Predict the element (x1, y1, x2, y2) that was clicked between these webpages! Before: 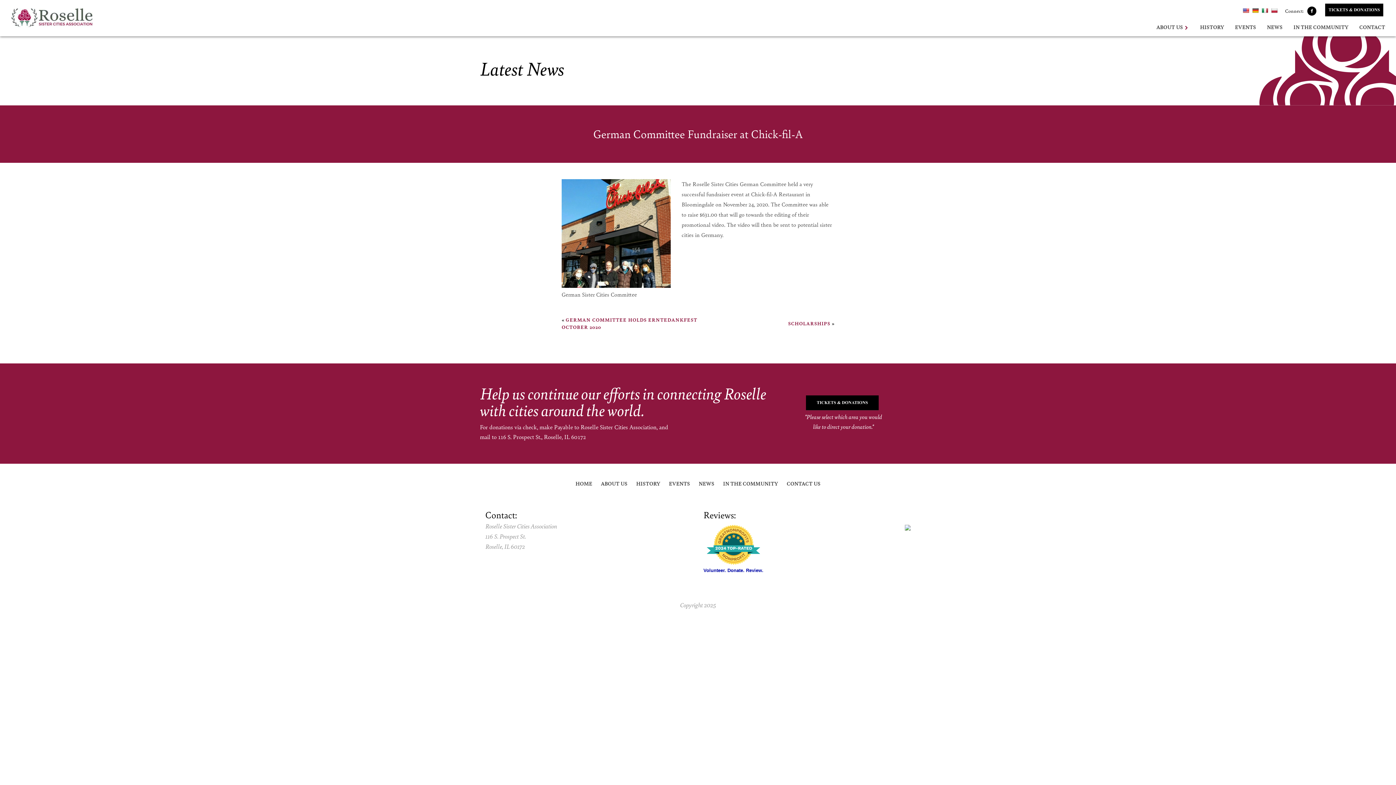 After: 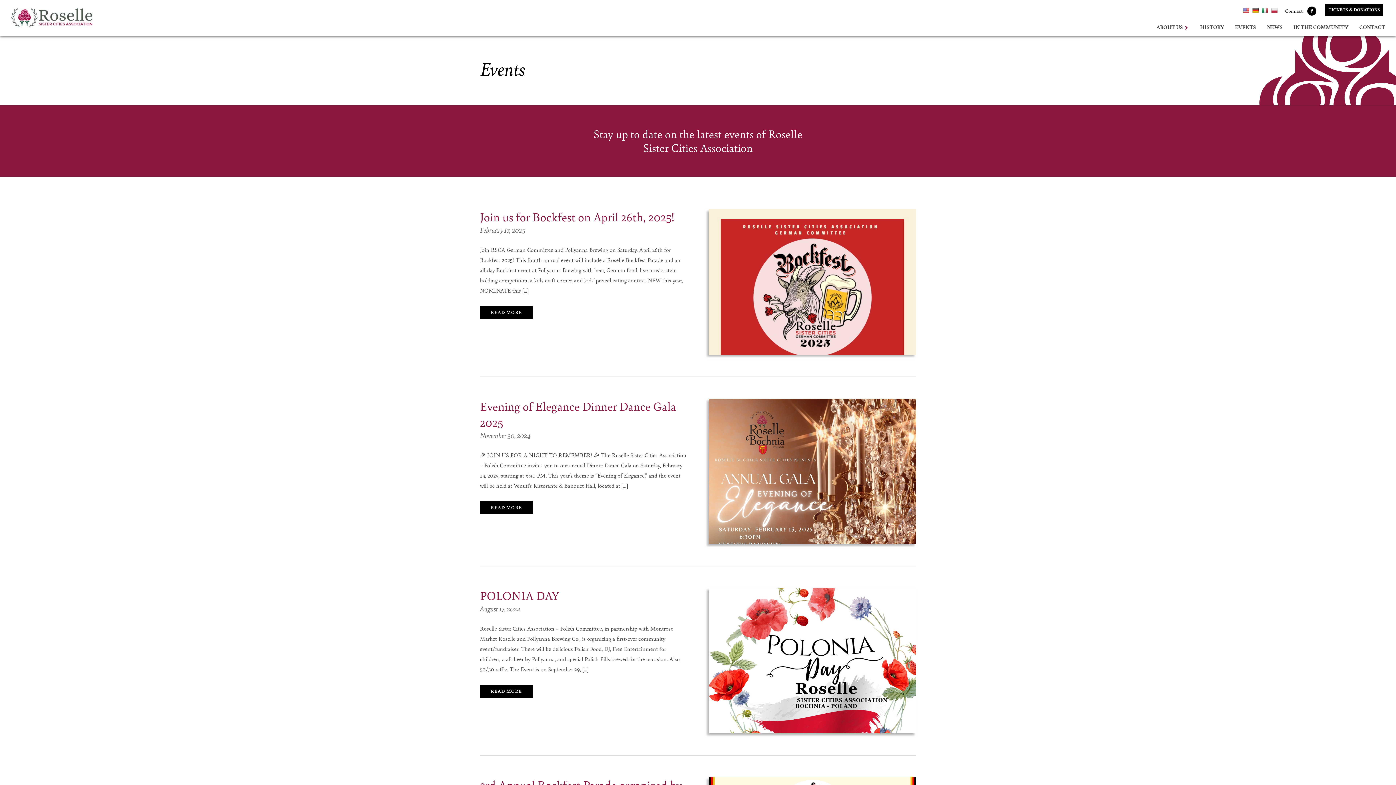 Action: bbox: (1235, 24, 1256, 30) label: EVENTS